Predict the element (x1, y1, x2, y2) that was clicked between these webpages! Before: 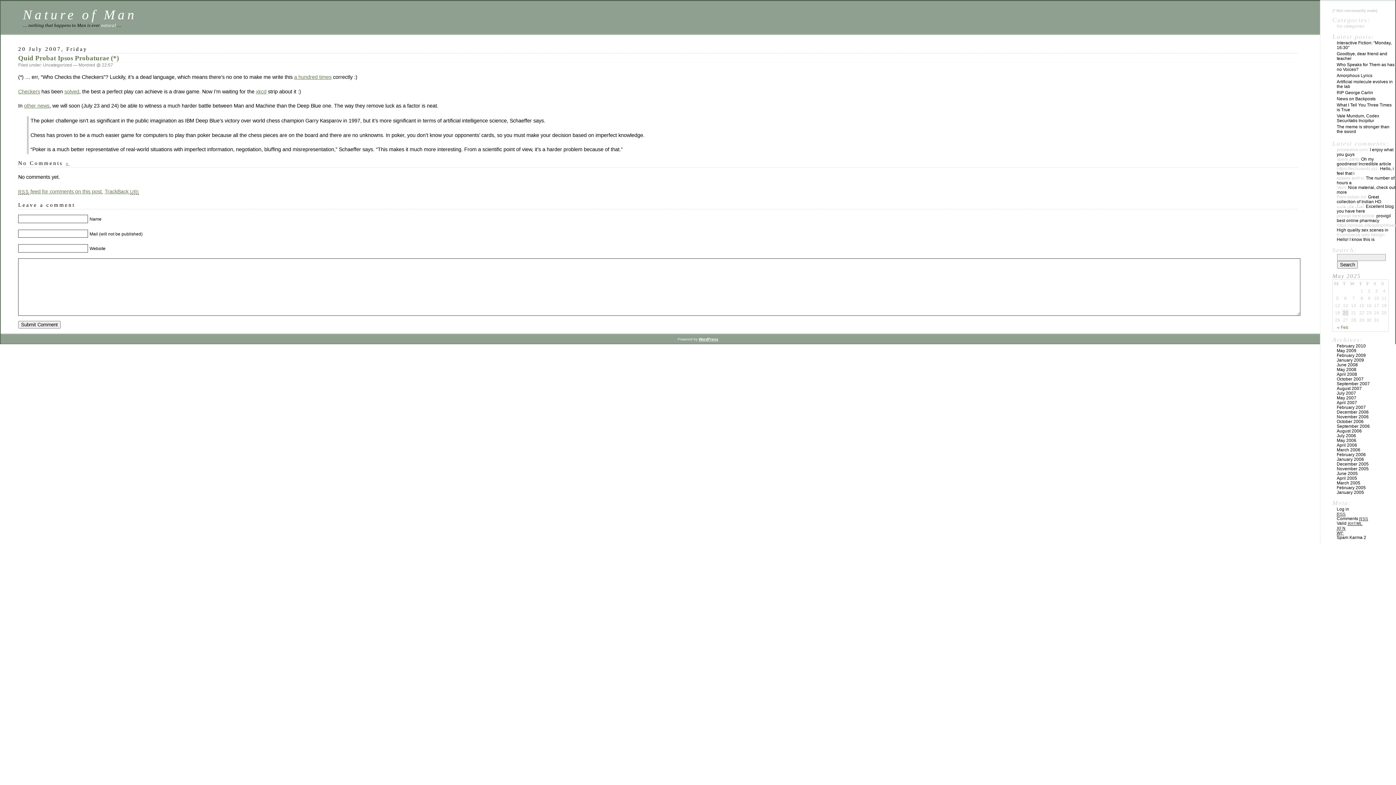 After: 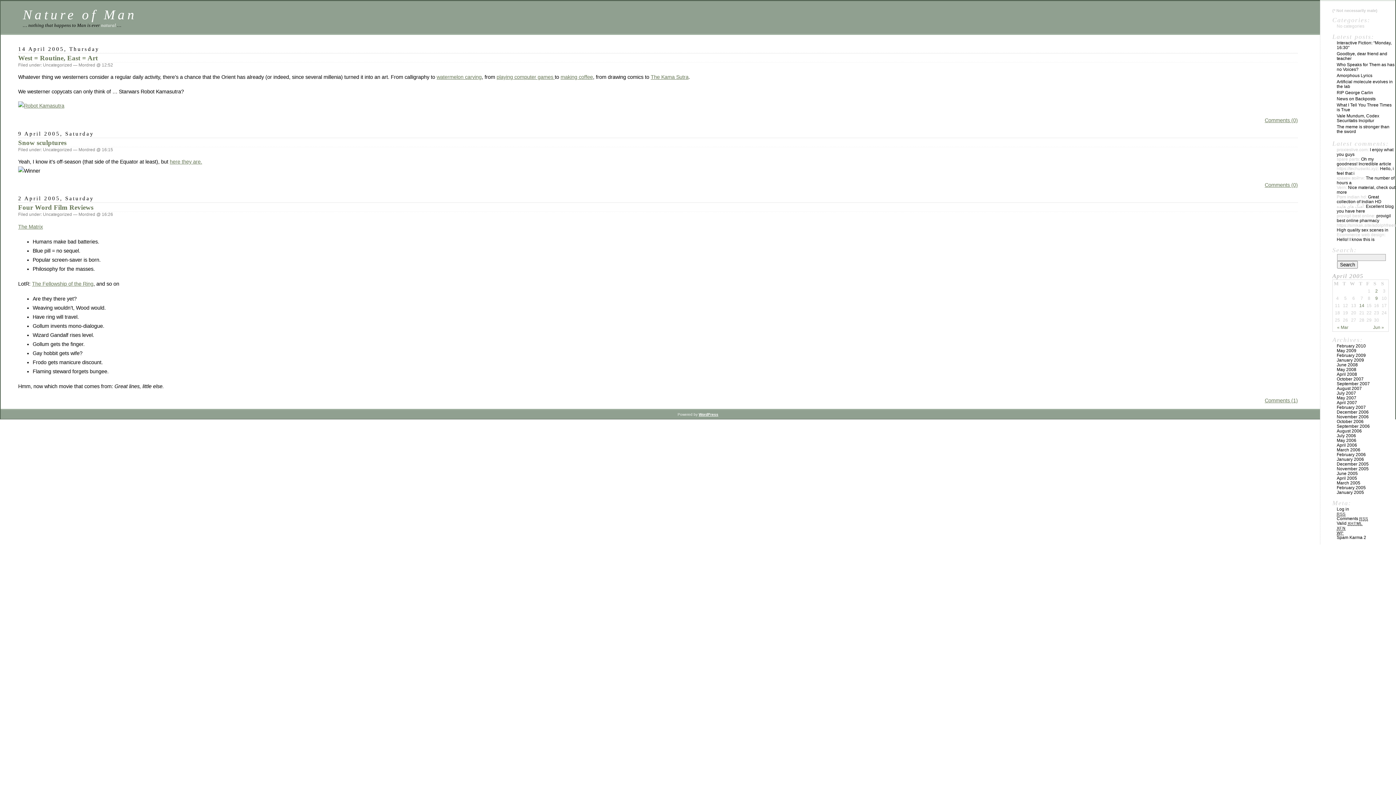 Action: label: April 2005 bbox: (1337, 476, 1357, 481)